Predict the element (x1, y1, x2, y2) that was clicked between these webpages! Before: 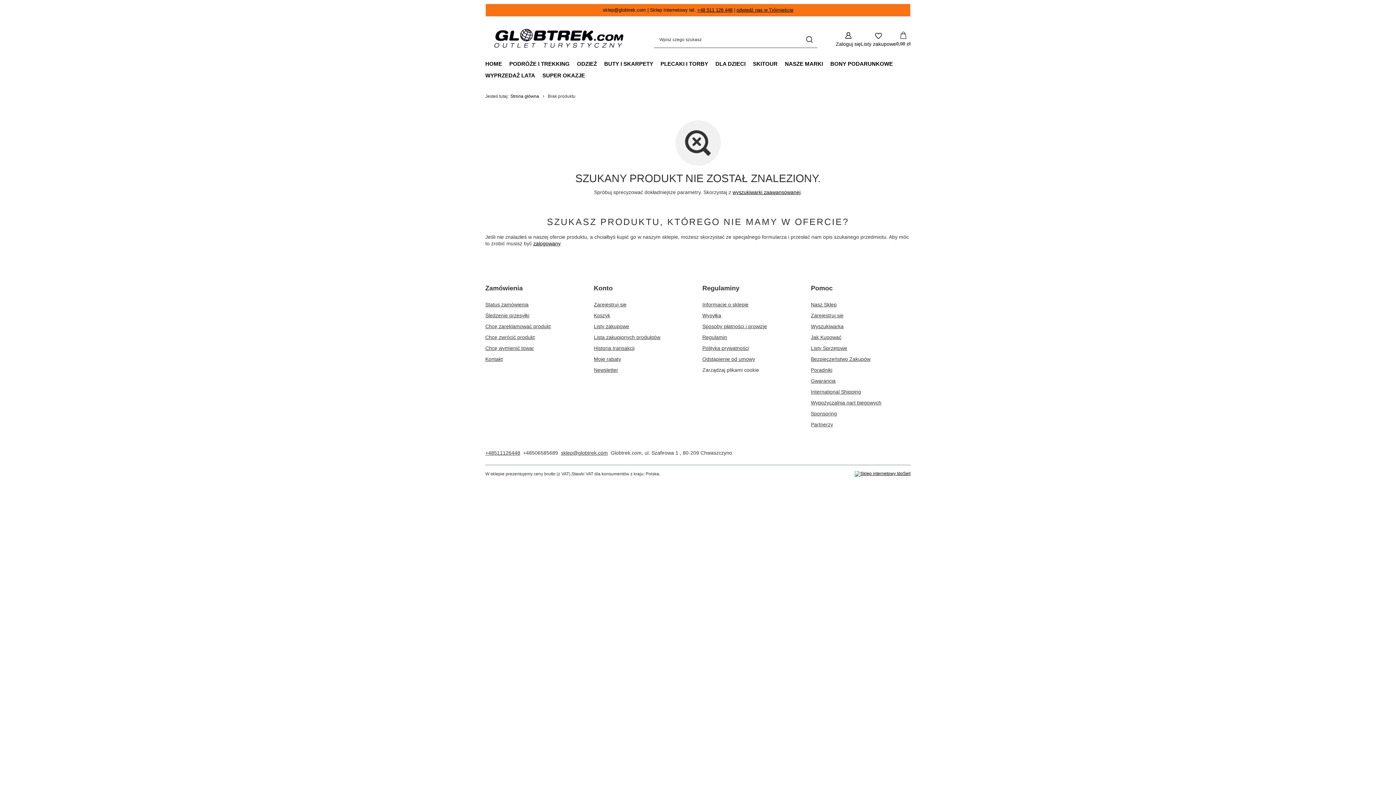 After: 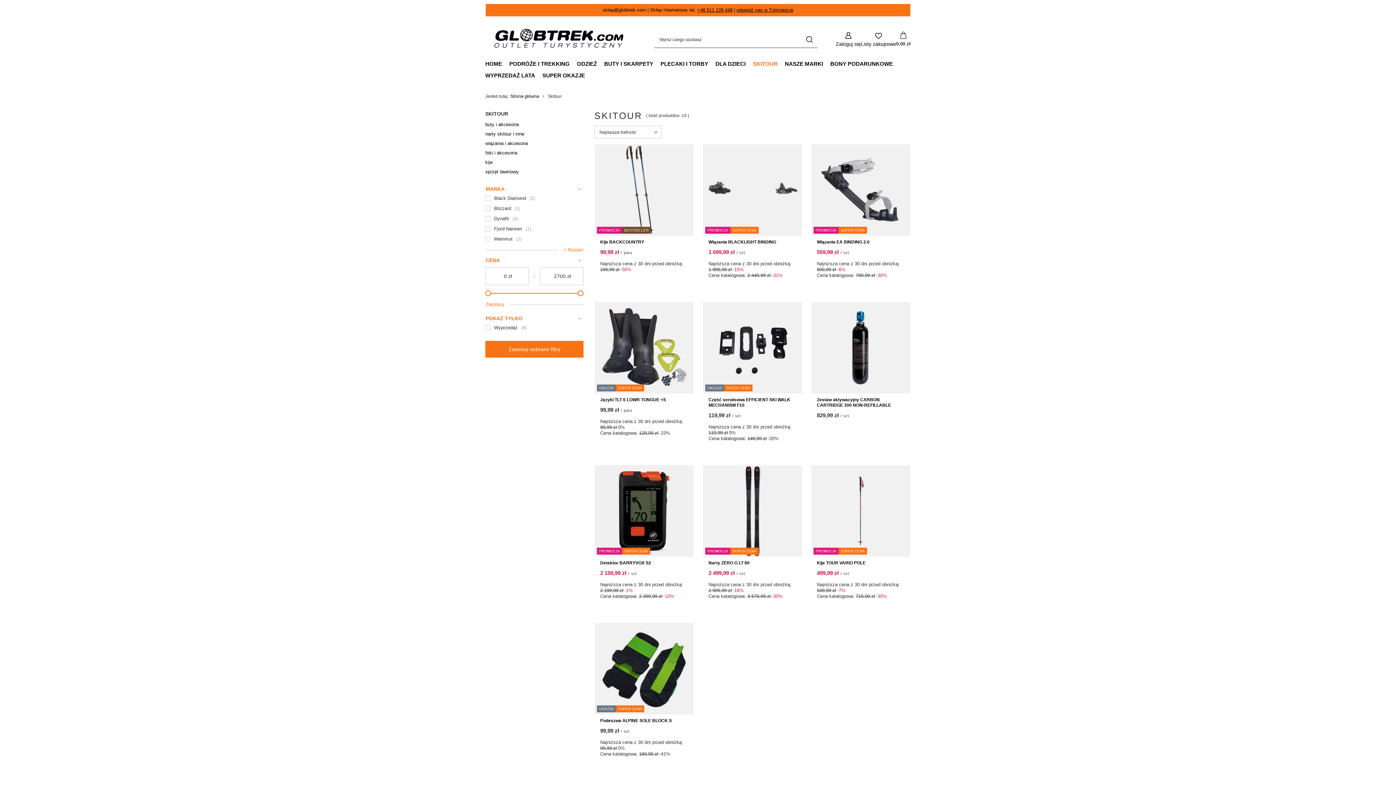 Action: bbox: (749, 58, 781, 70) label: SKITOUR